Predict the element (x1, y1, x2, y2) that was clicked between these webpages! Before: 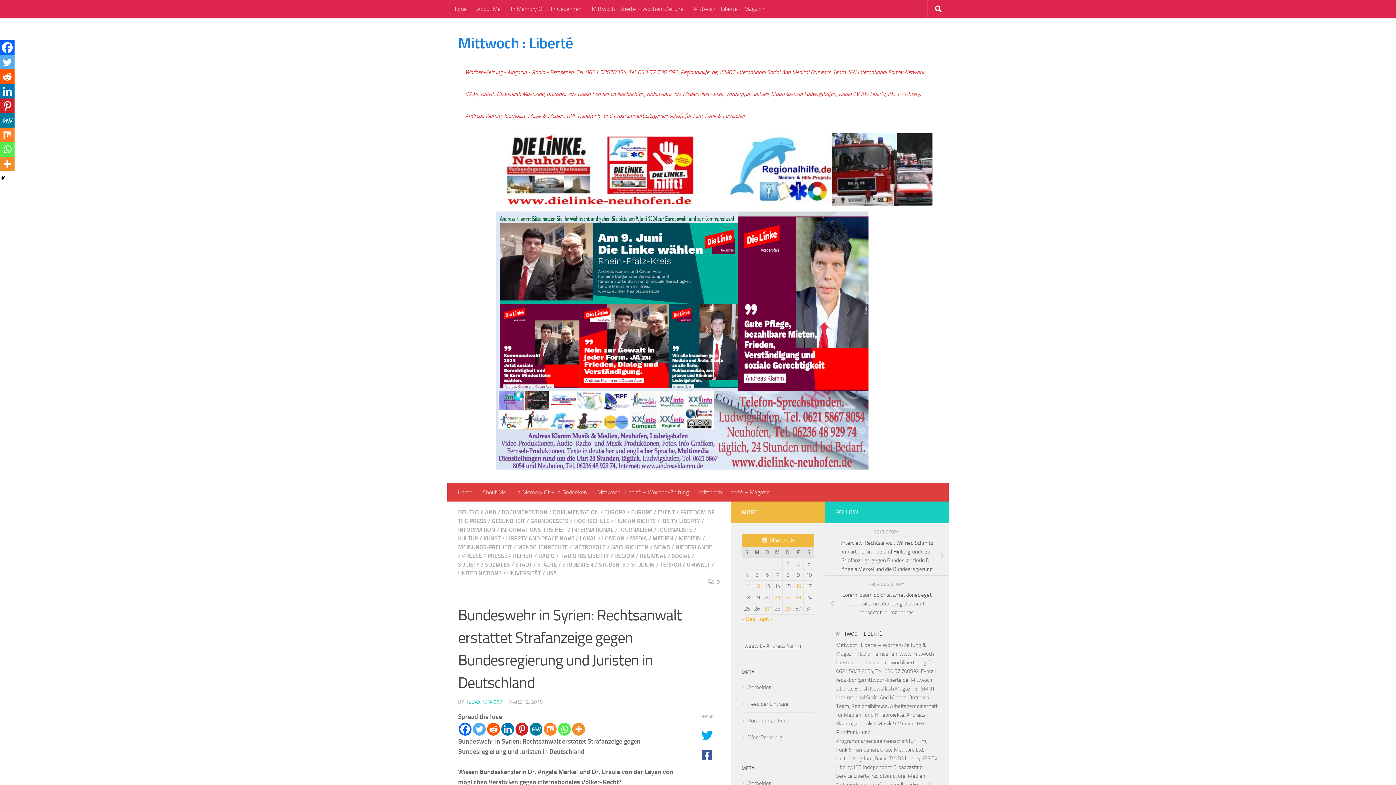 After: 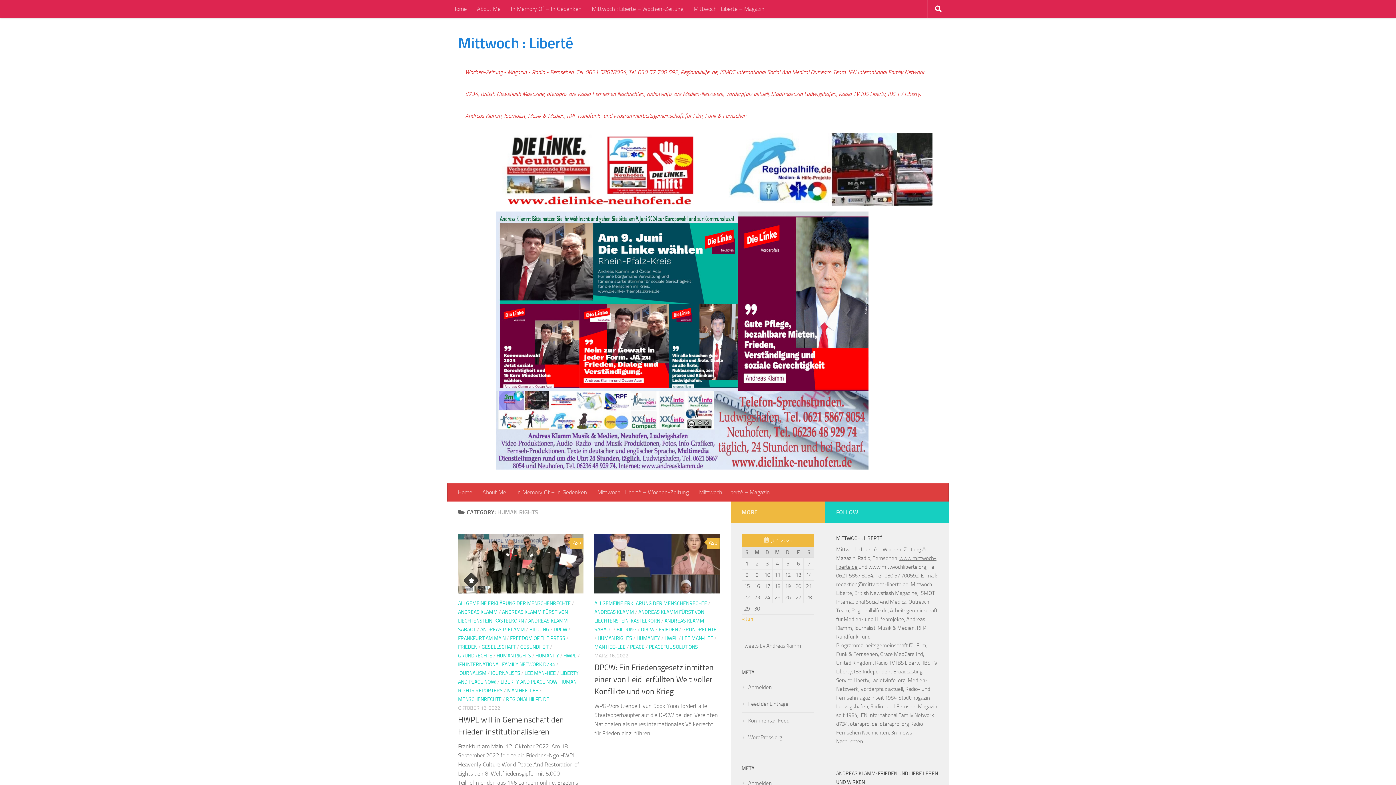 Action: bbox: (615, 517, 656, 524) label: HUMAN RIGHTS